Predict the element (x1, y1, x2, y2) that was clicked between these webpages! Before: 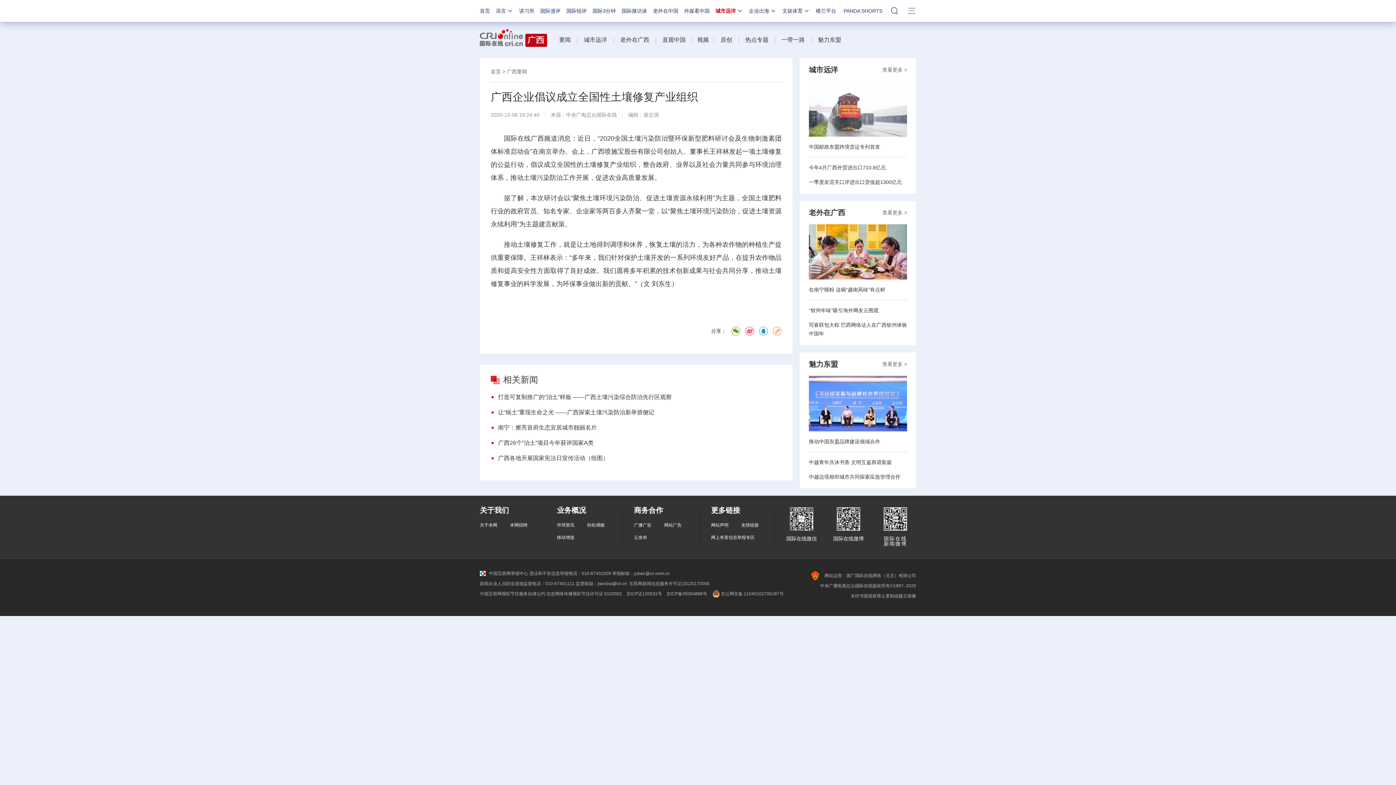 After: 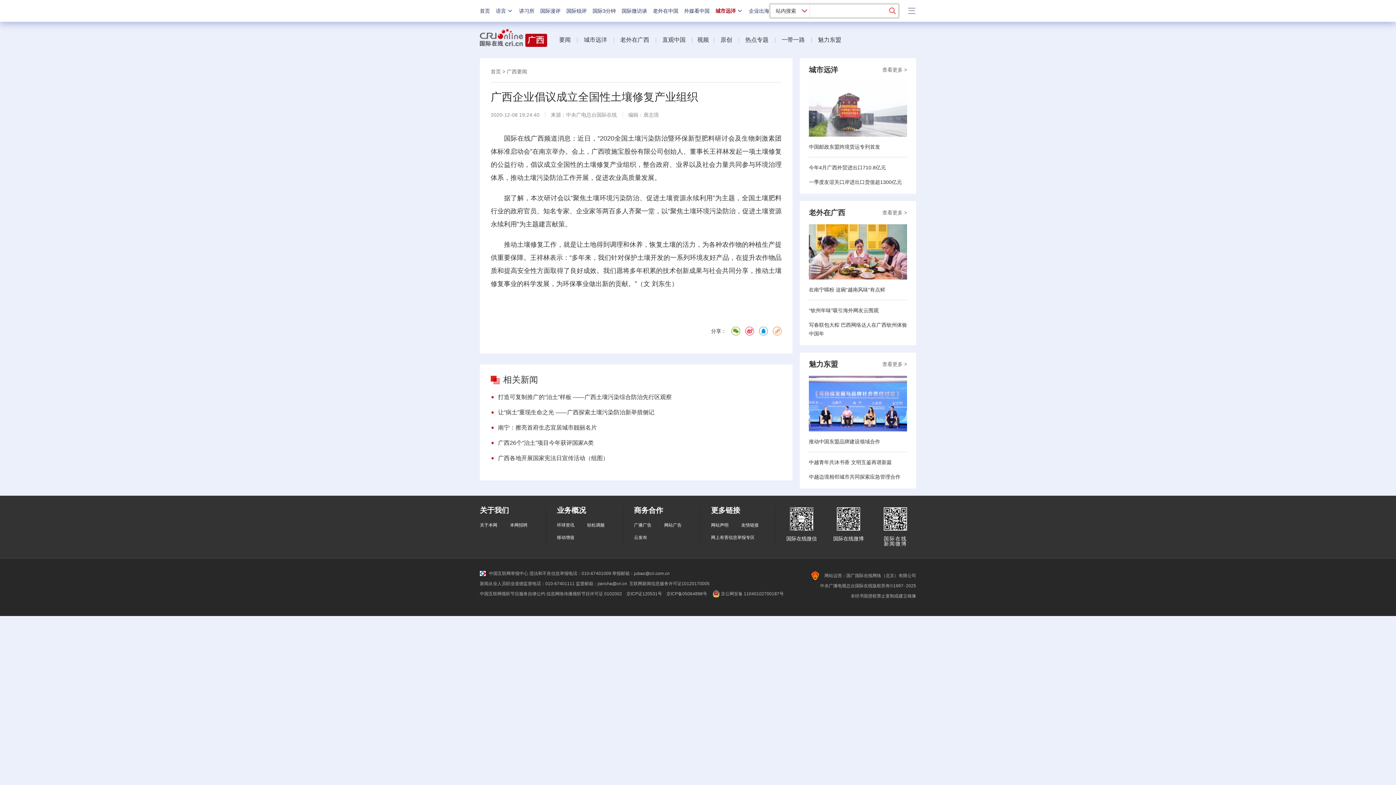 Action: bbox: (891, 0, 900, 20)